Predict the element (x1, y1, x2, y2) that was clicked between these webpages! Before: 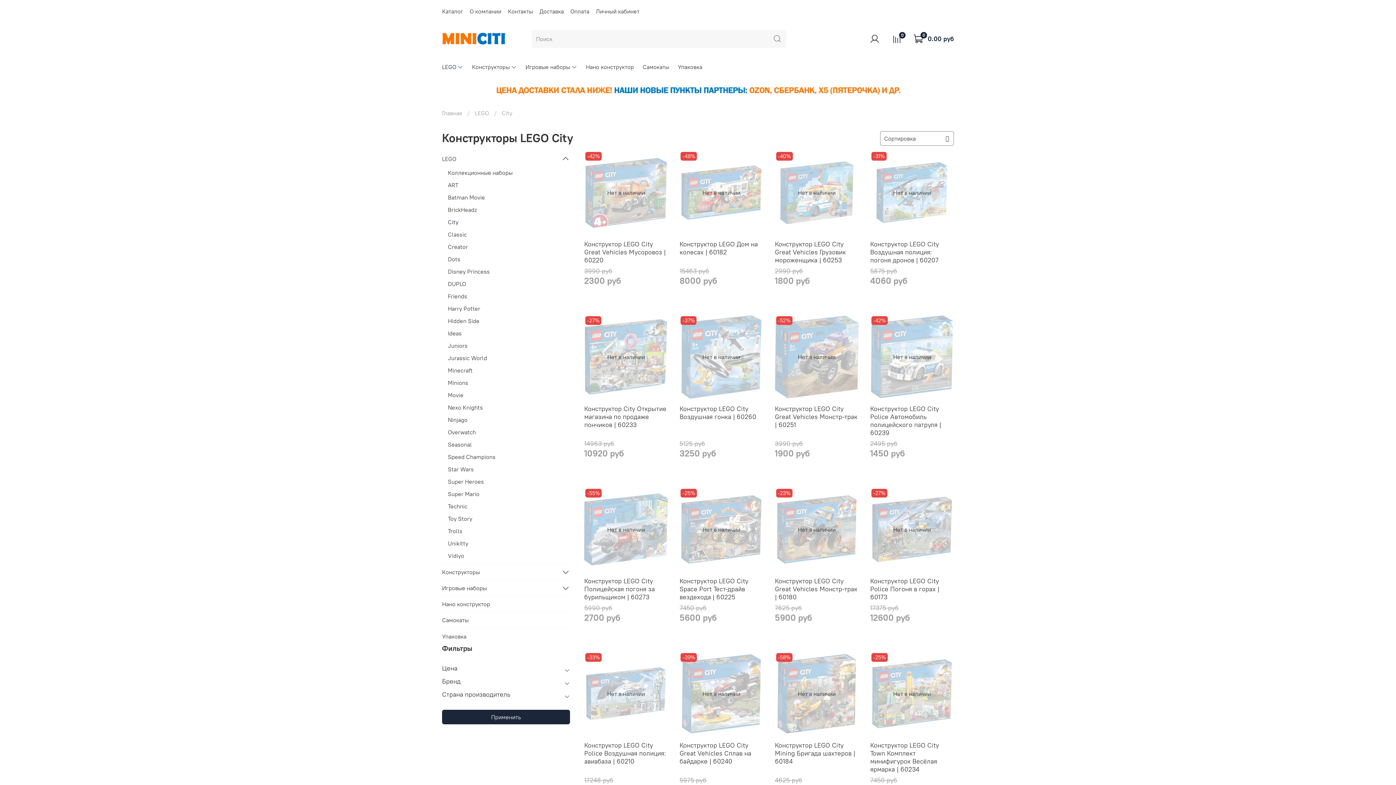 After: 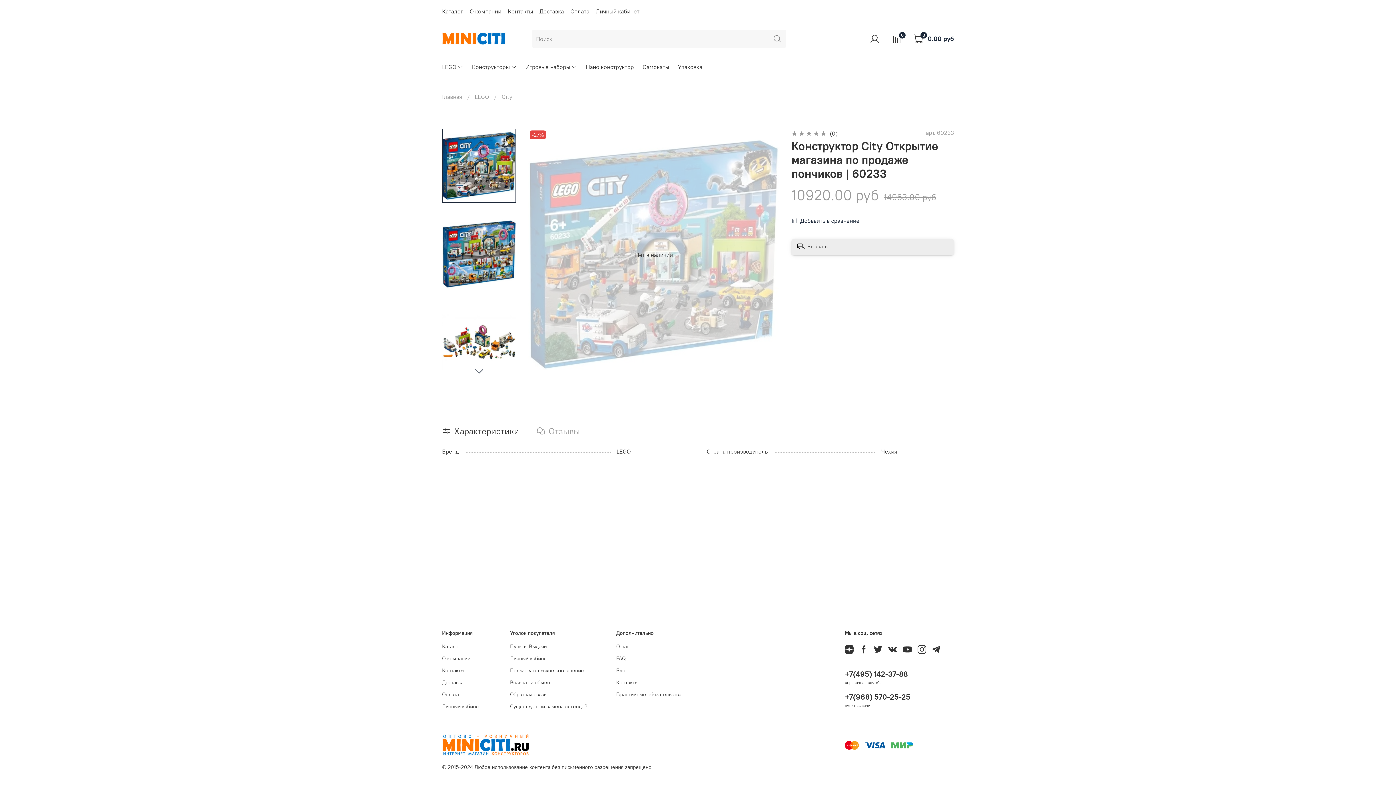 Action: bbox: (584, 404, 666, 428) label: Конструктор City Открытие магазина по продаже пончиков | 60233